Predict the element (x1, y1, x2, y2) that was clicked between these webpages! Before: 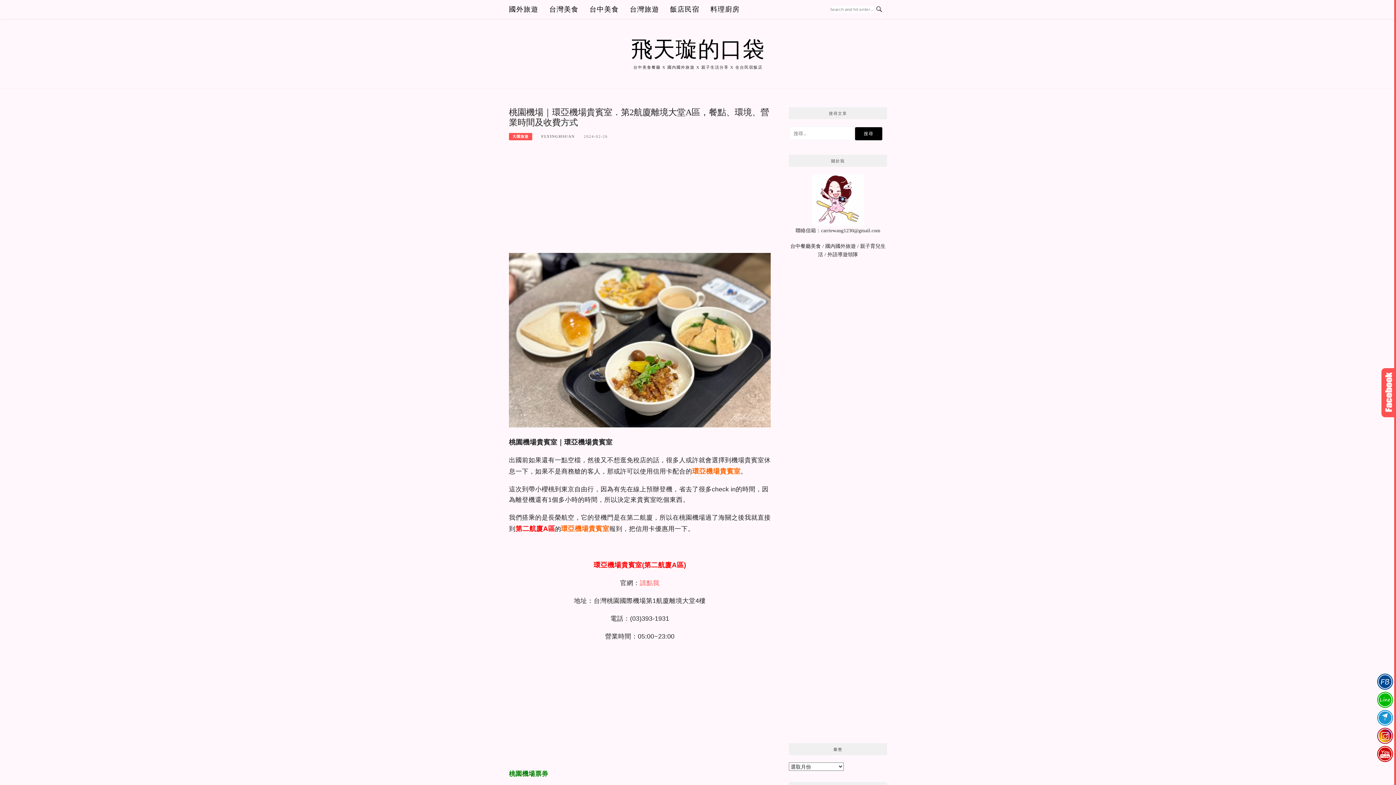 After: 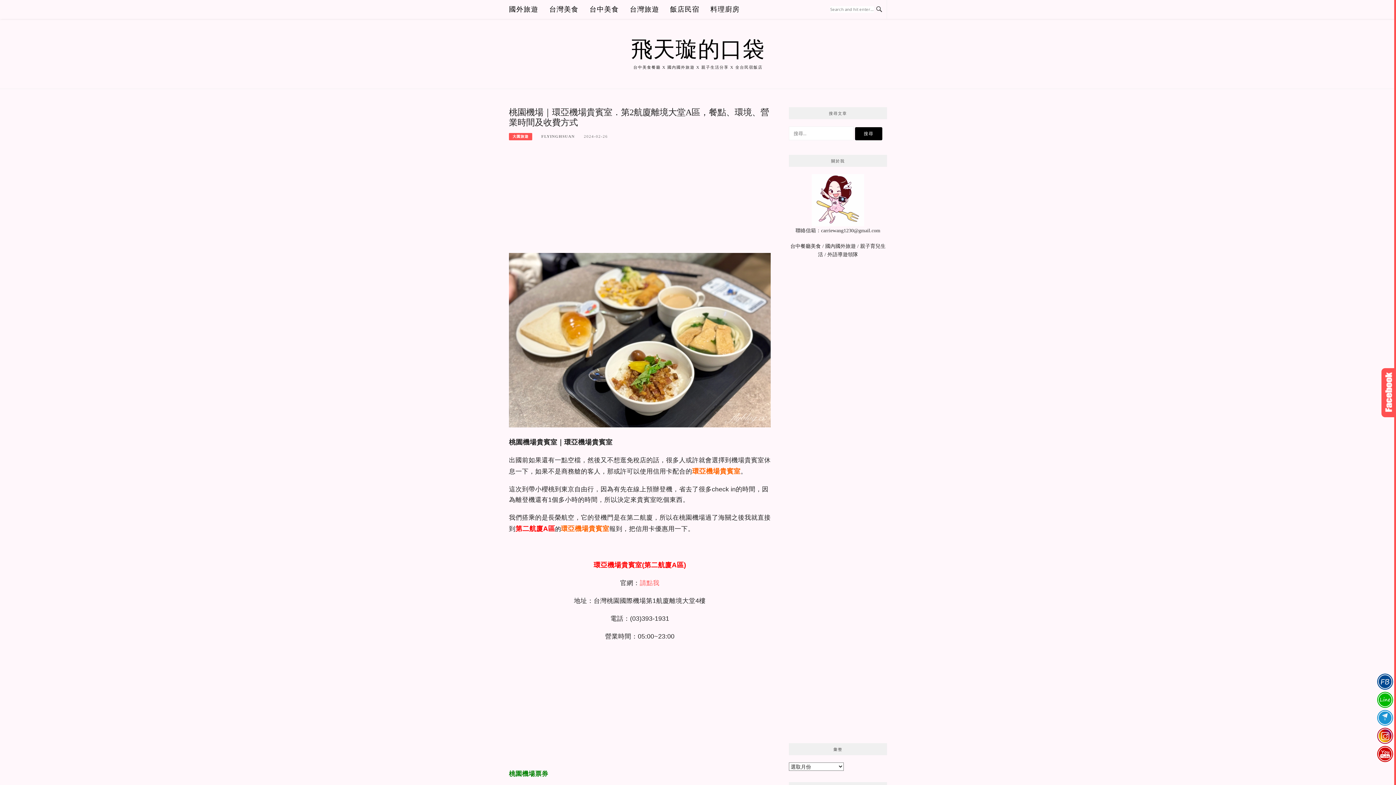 Action: label: 環亞機場貴賓室(第二航廈A區) bbox: (593, 561, 686, 568)